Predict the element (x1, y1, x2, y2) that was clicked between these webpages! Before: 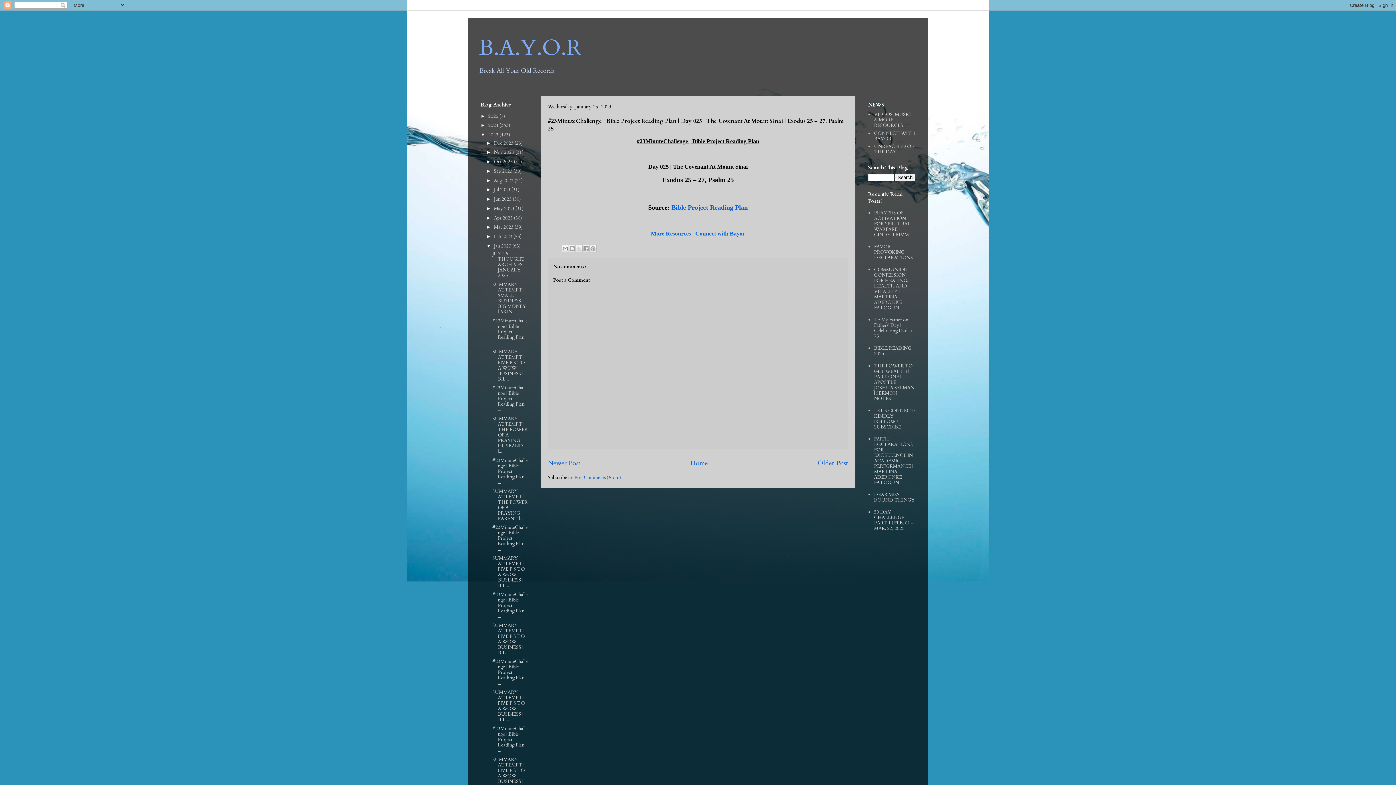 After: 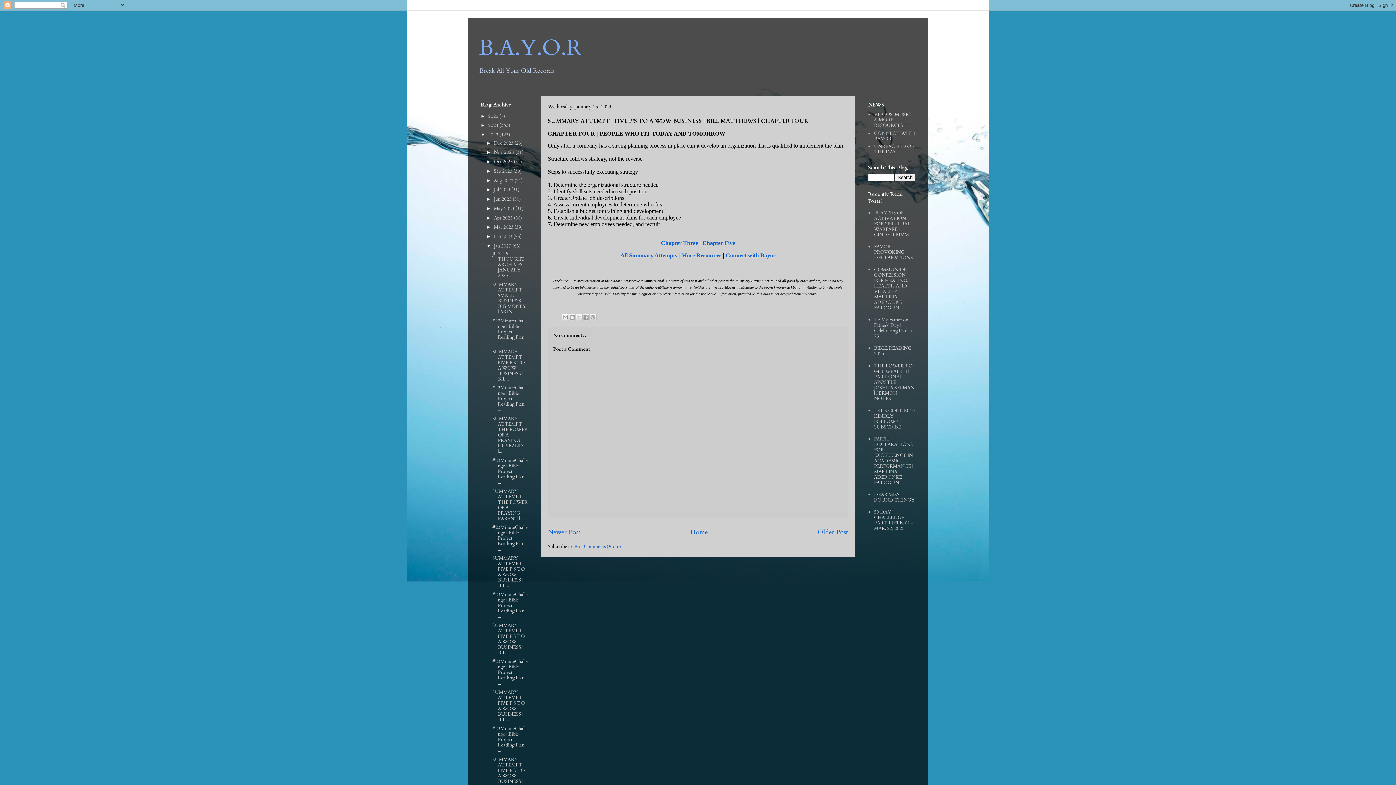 Action: bbox: (548, 458, 580, 468) label: Newer Post